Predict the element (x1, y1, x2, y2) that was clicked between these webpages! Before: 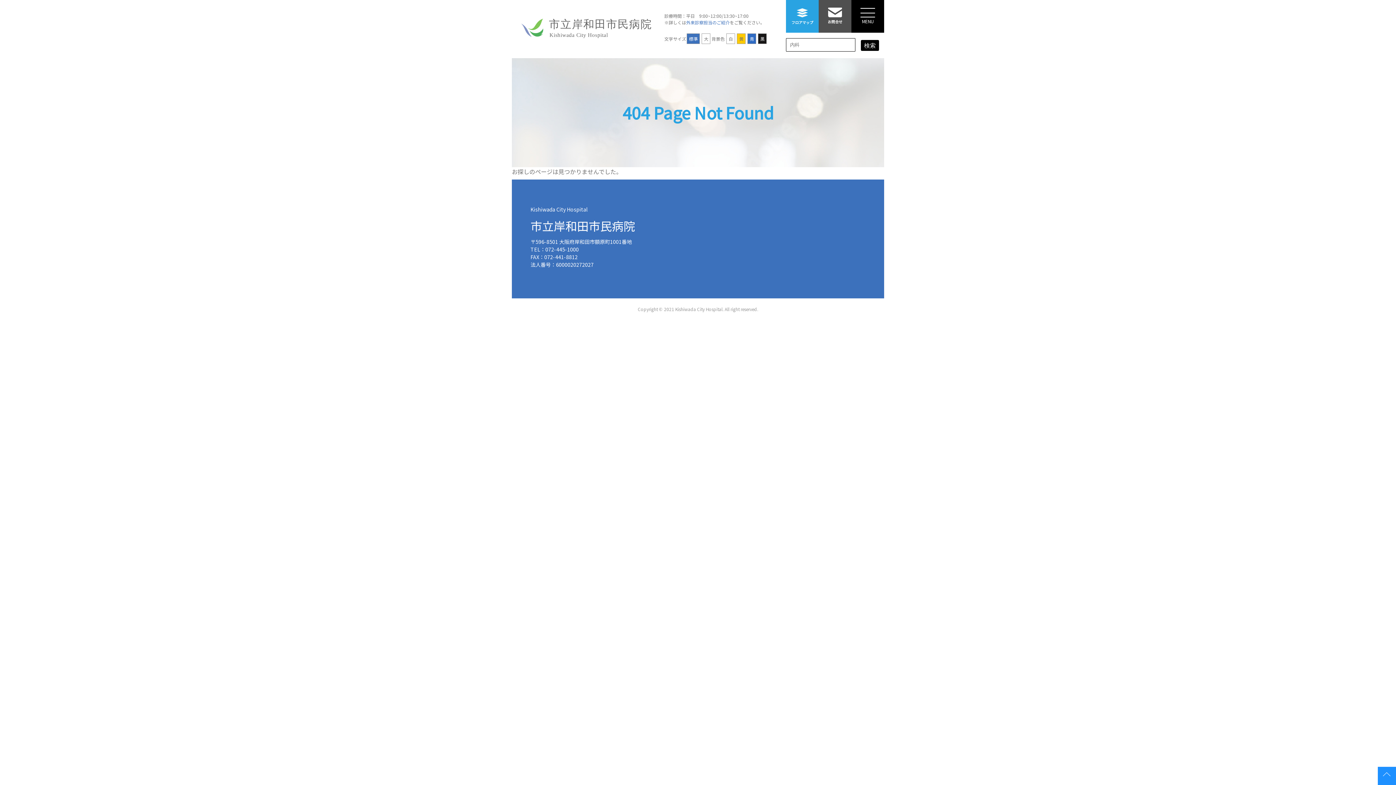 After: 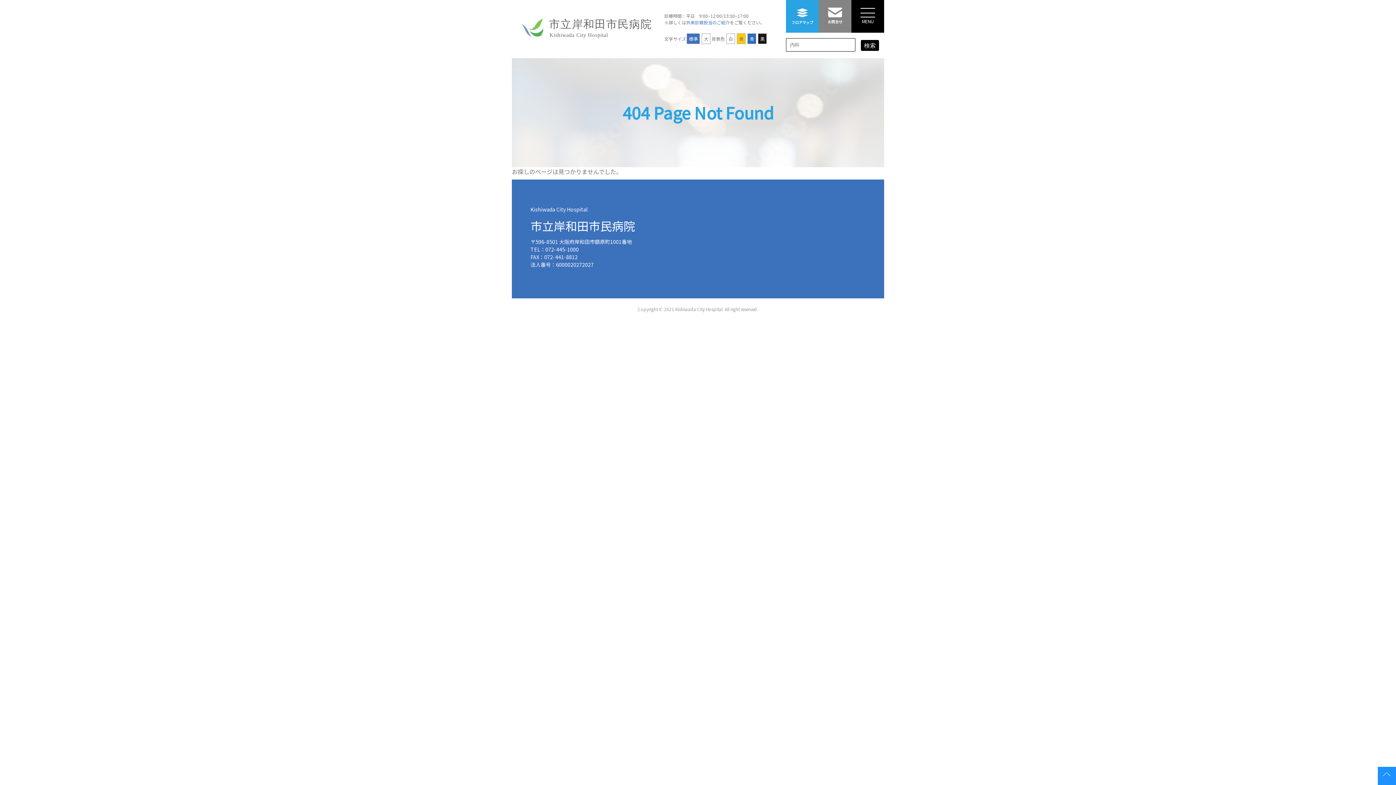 Action: label: 
お問合せ bbox: (818, 0, 851, 32)